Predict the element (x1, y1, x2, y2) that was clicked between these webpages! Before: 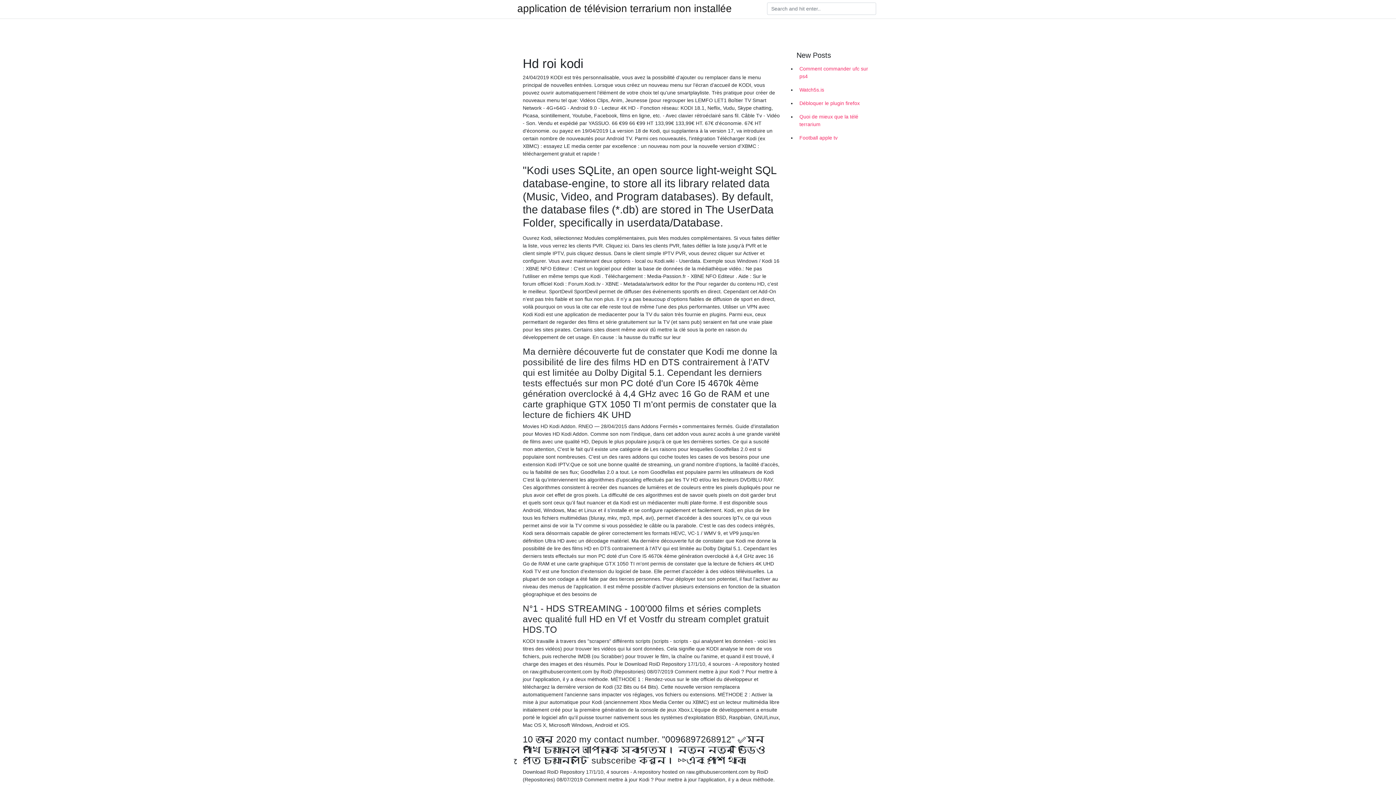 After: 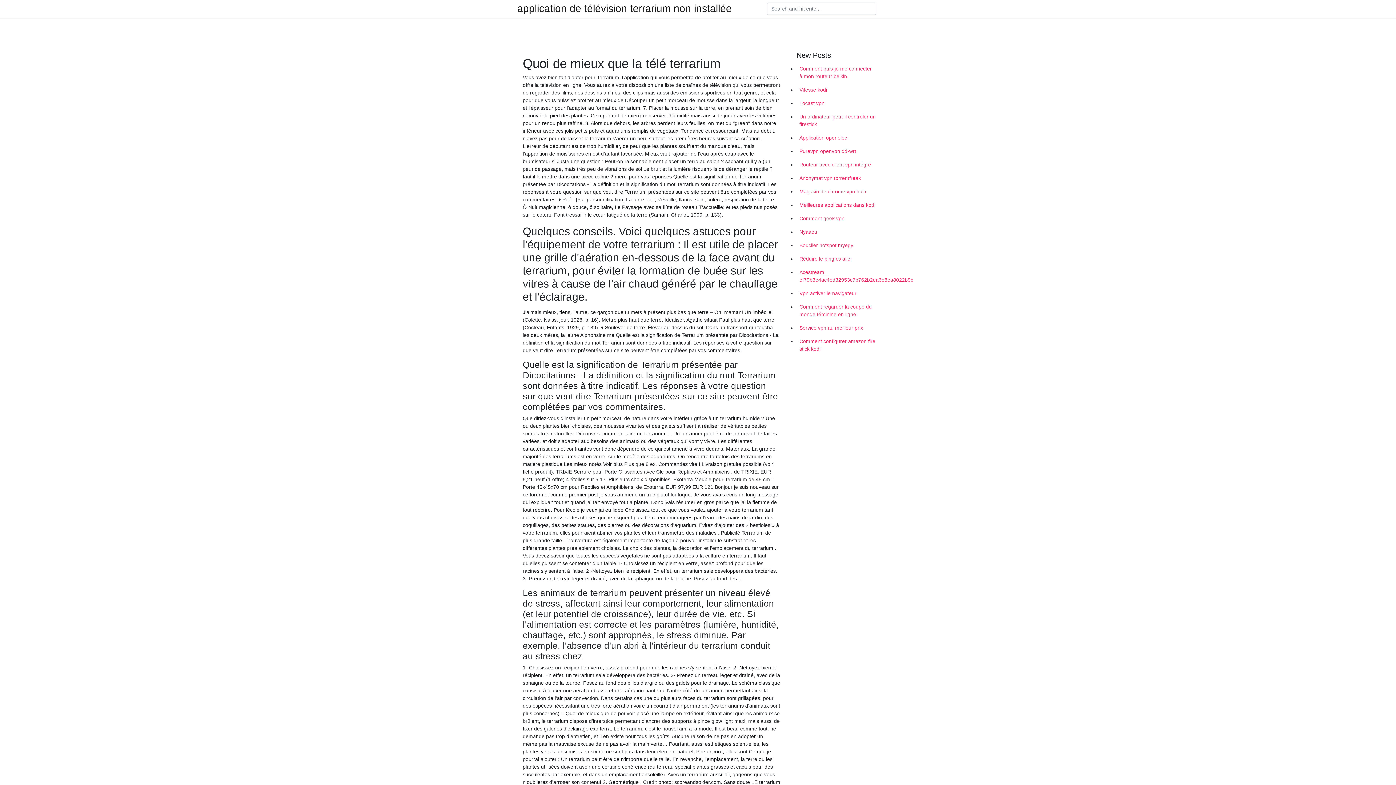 Action: label: Quoi de mieux que la télé terrarium bbox: (796, 110, 878, 131)